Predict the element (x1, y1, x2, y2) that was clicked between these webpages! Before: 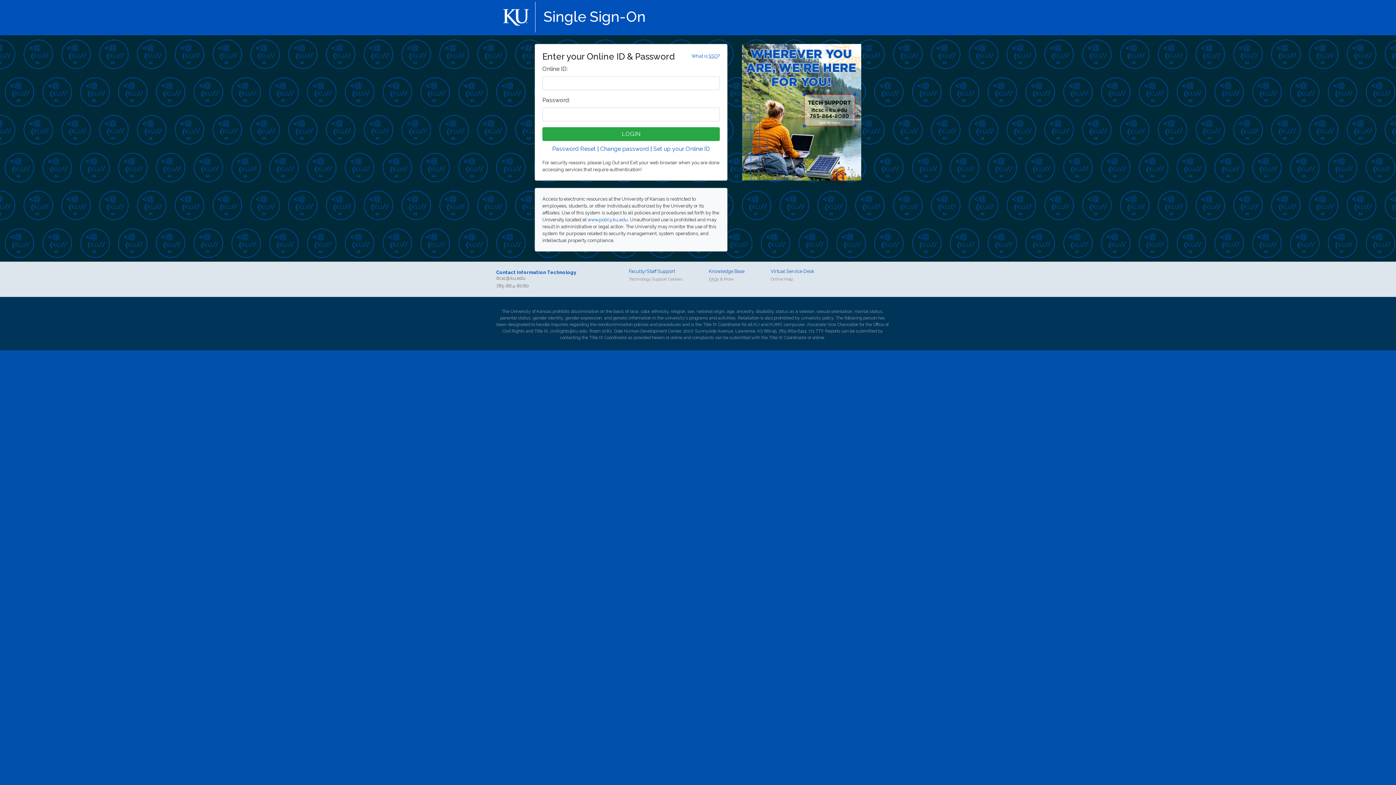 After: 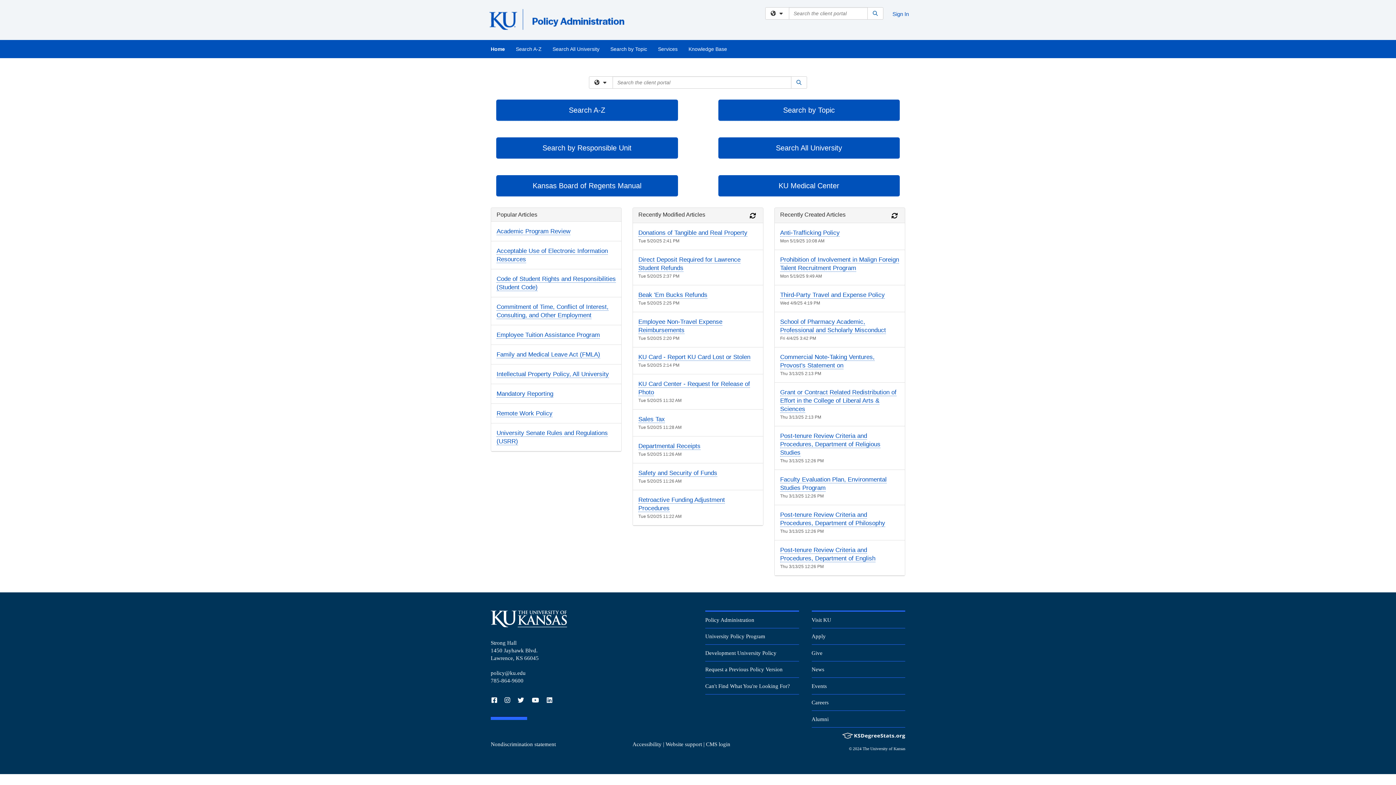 Action: bbox: (587, 217, 628, 222) label: www.policy.ku.edu